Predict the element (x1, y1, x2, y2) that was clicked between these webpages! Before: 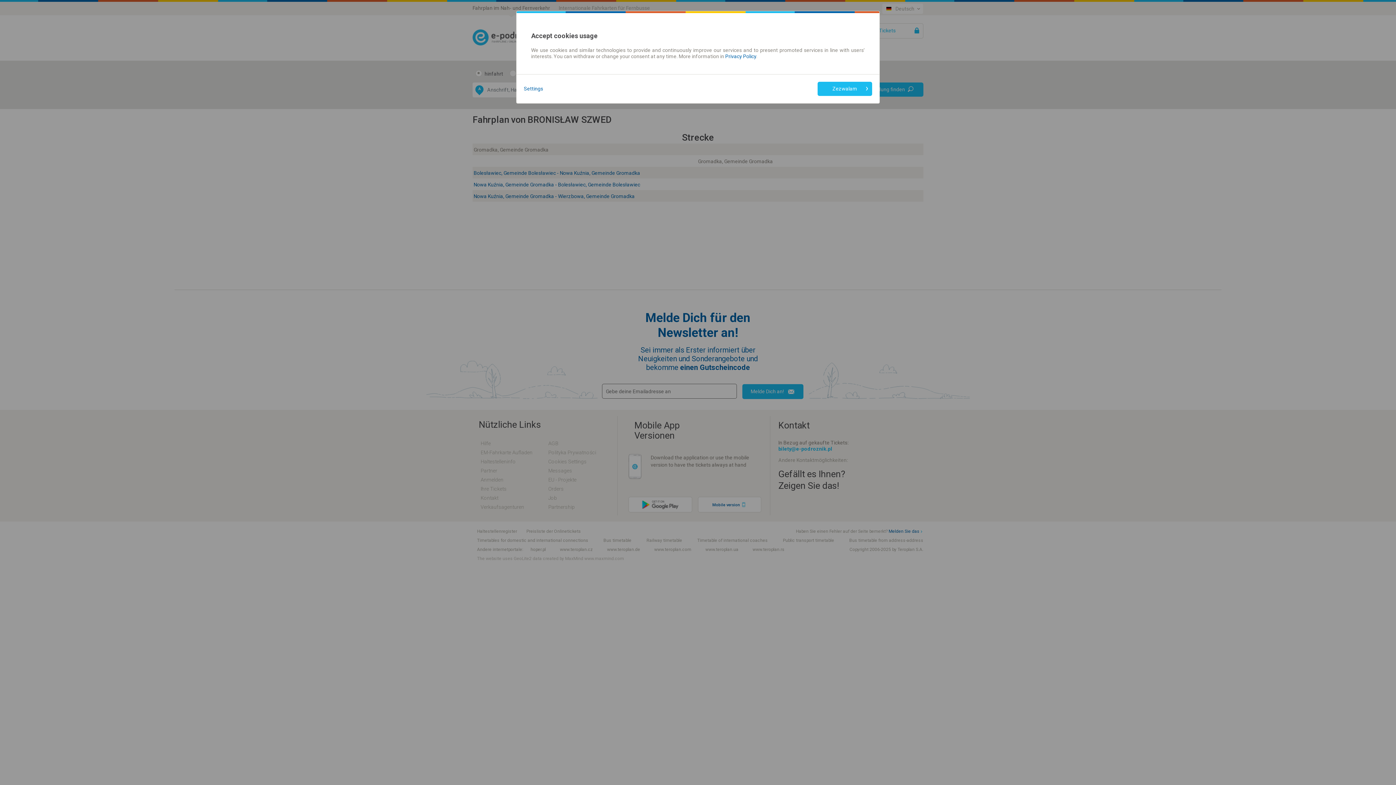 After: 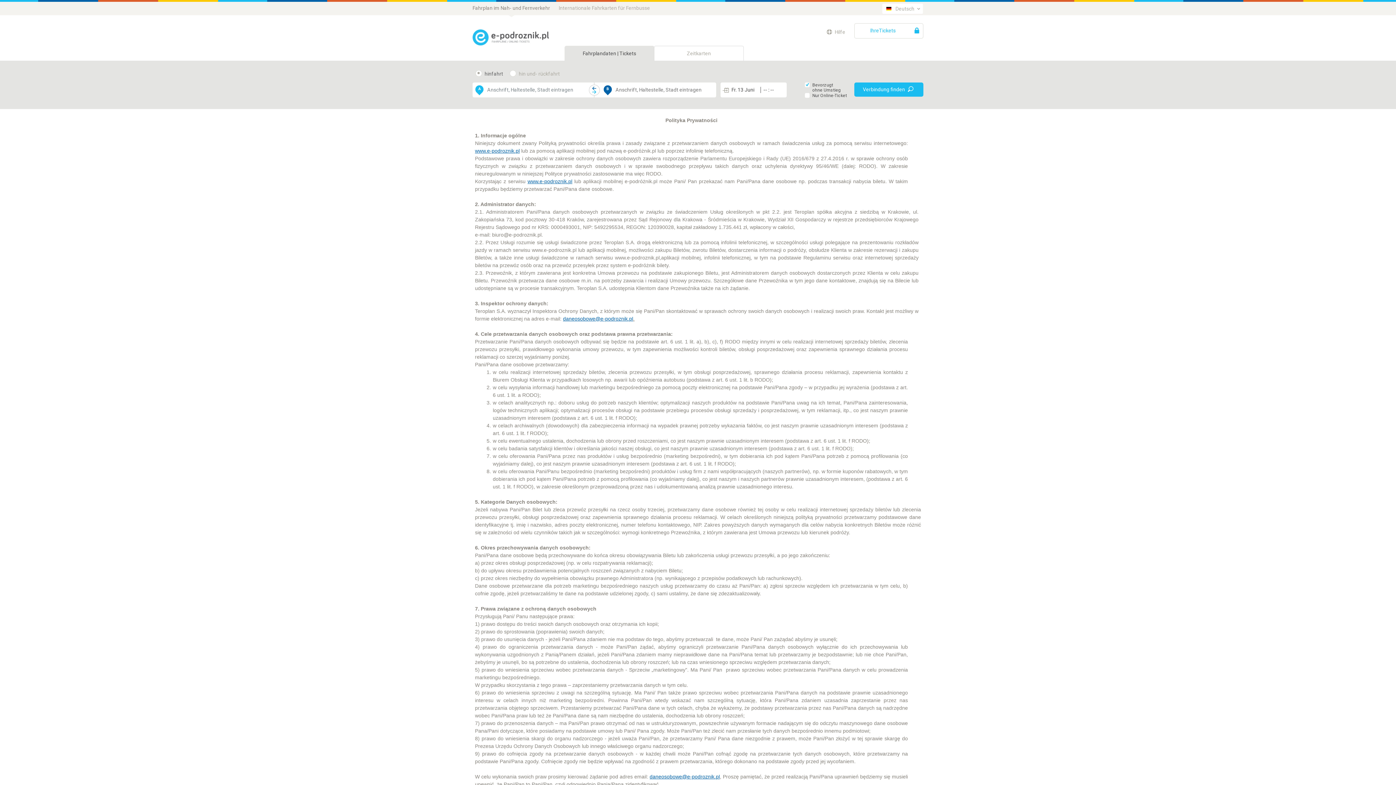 Action: label: Privacy Policy bbox: (725, 53, 756, 59)